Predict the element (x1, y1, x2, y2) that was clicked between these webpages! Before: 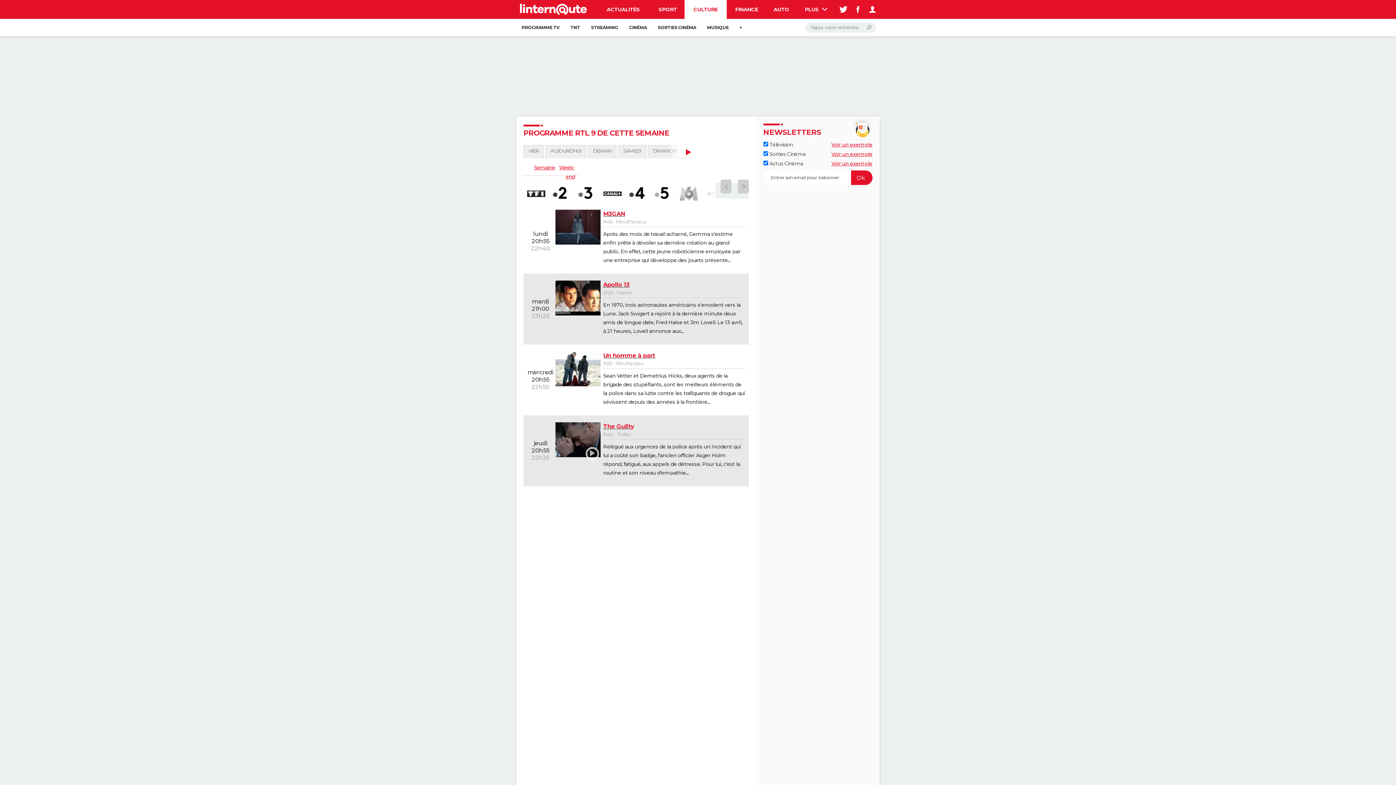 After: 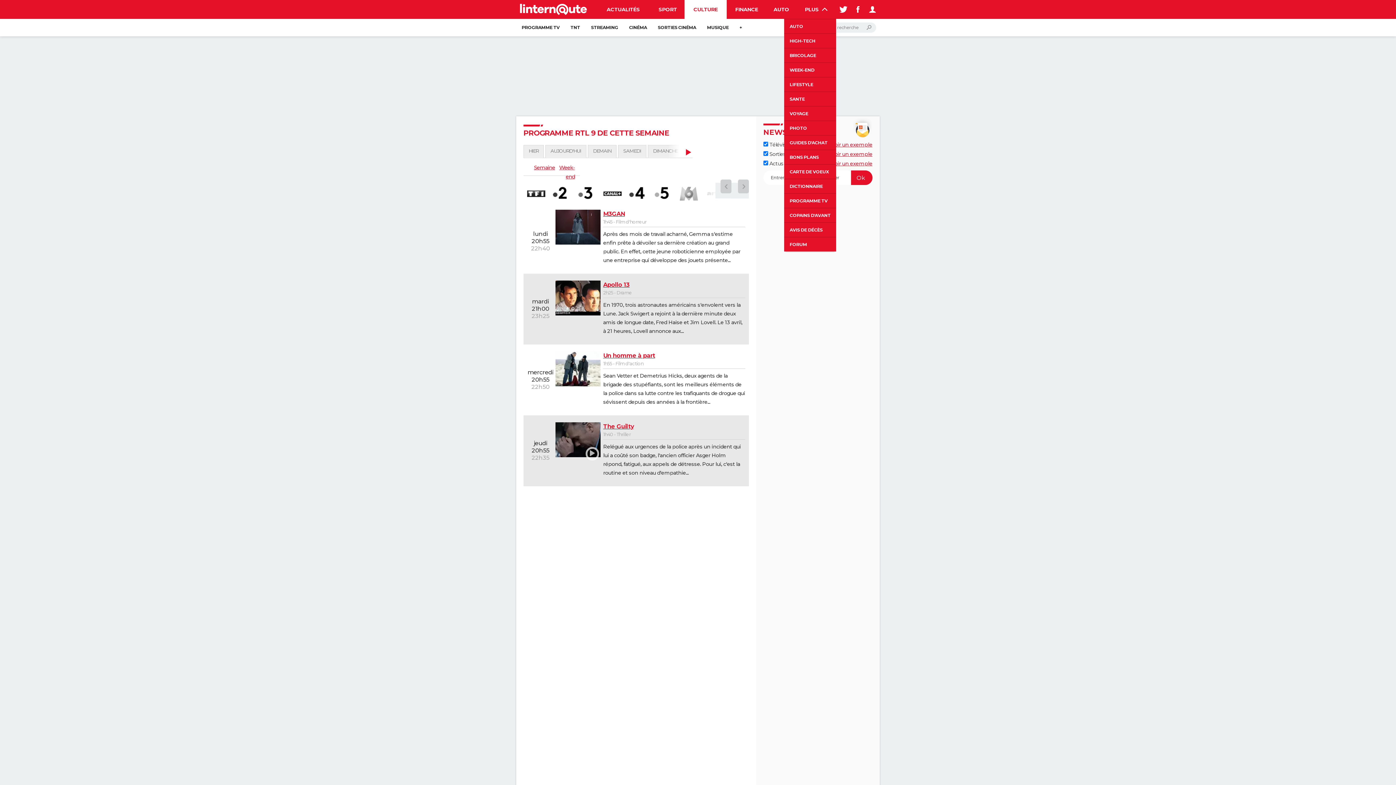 Action: label: PLUS  bbox: (796, 0, 836, 18)